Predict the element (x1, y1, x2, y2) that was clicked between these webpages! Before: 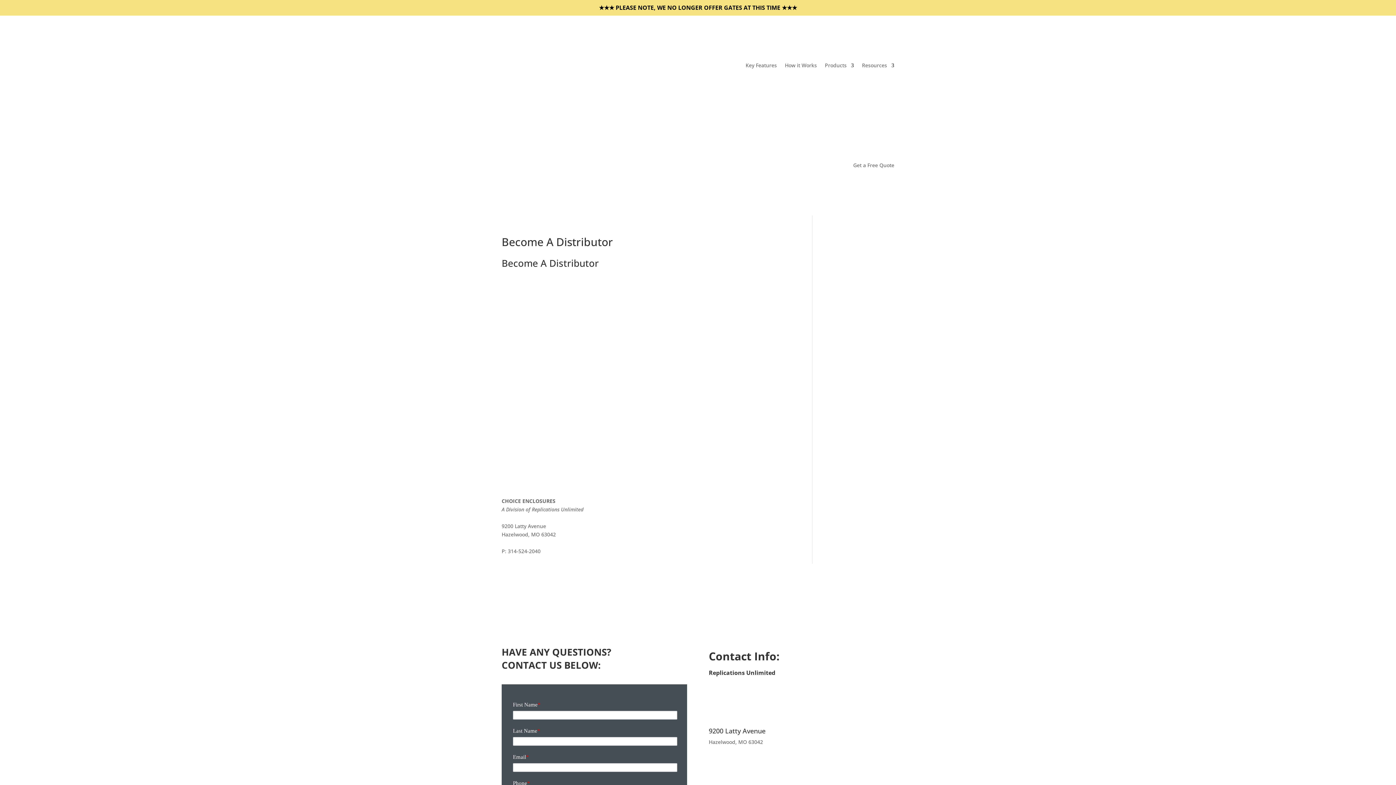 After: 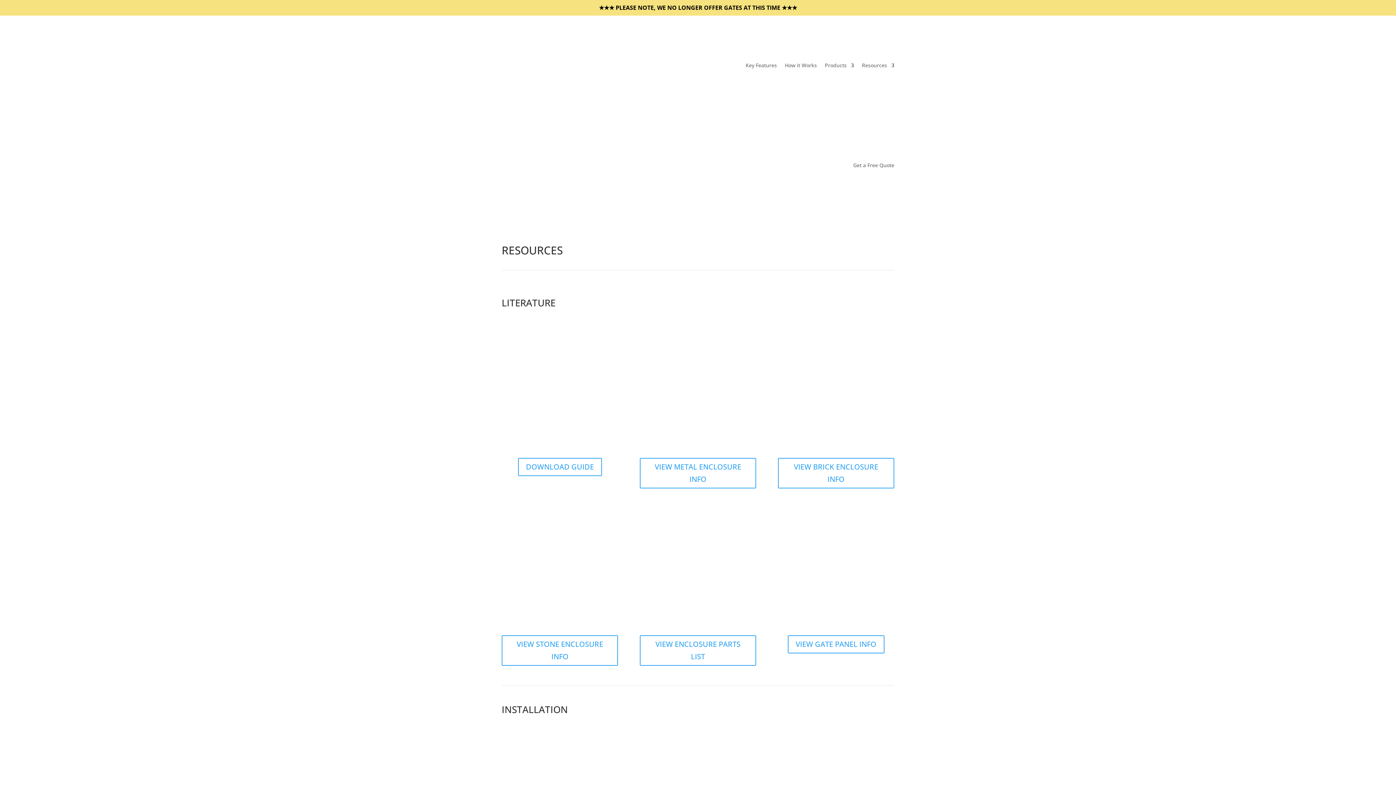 Action: label: Resources bbox: (862, 15, 894, 115)